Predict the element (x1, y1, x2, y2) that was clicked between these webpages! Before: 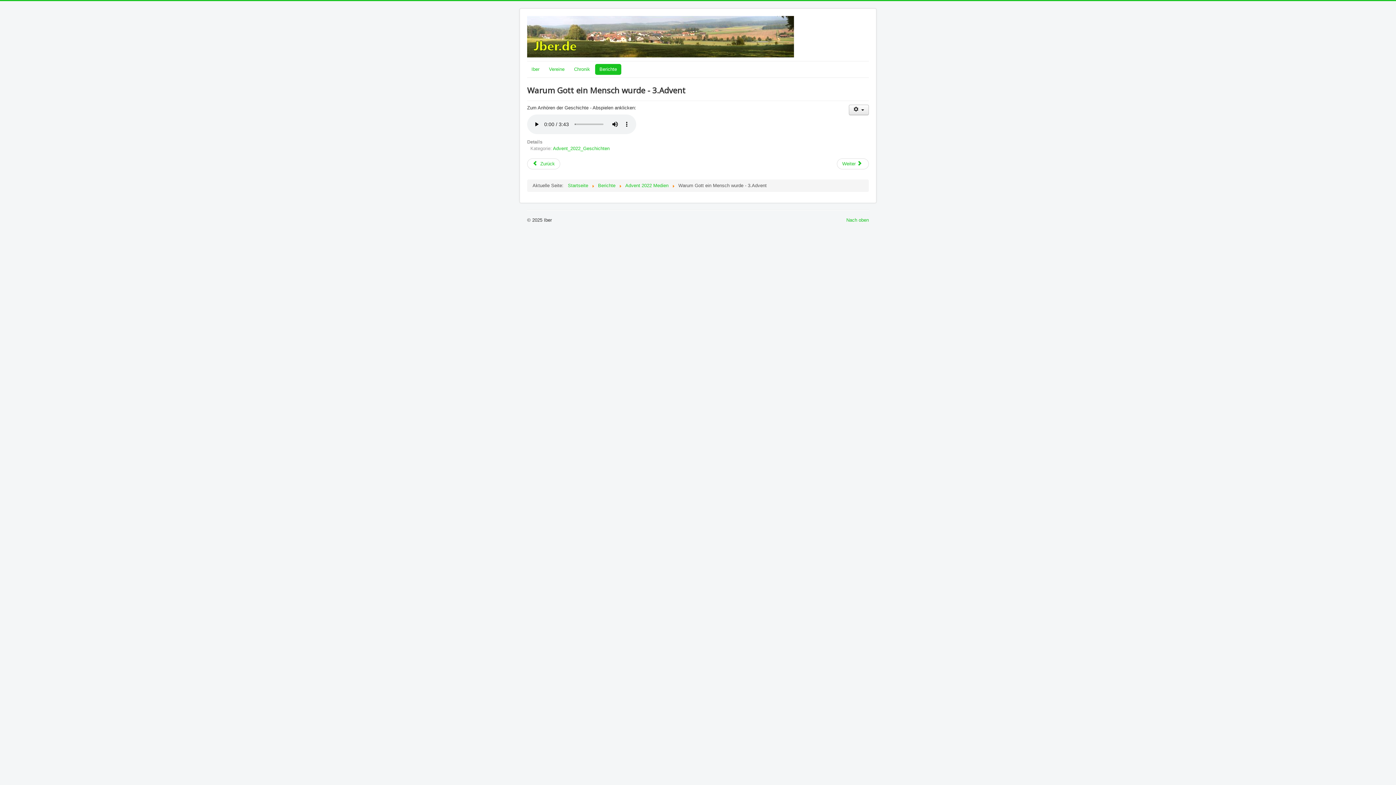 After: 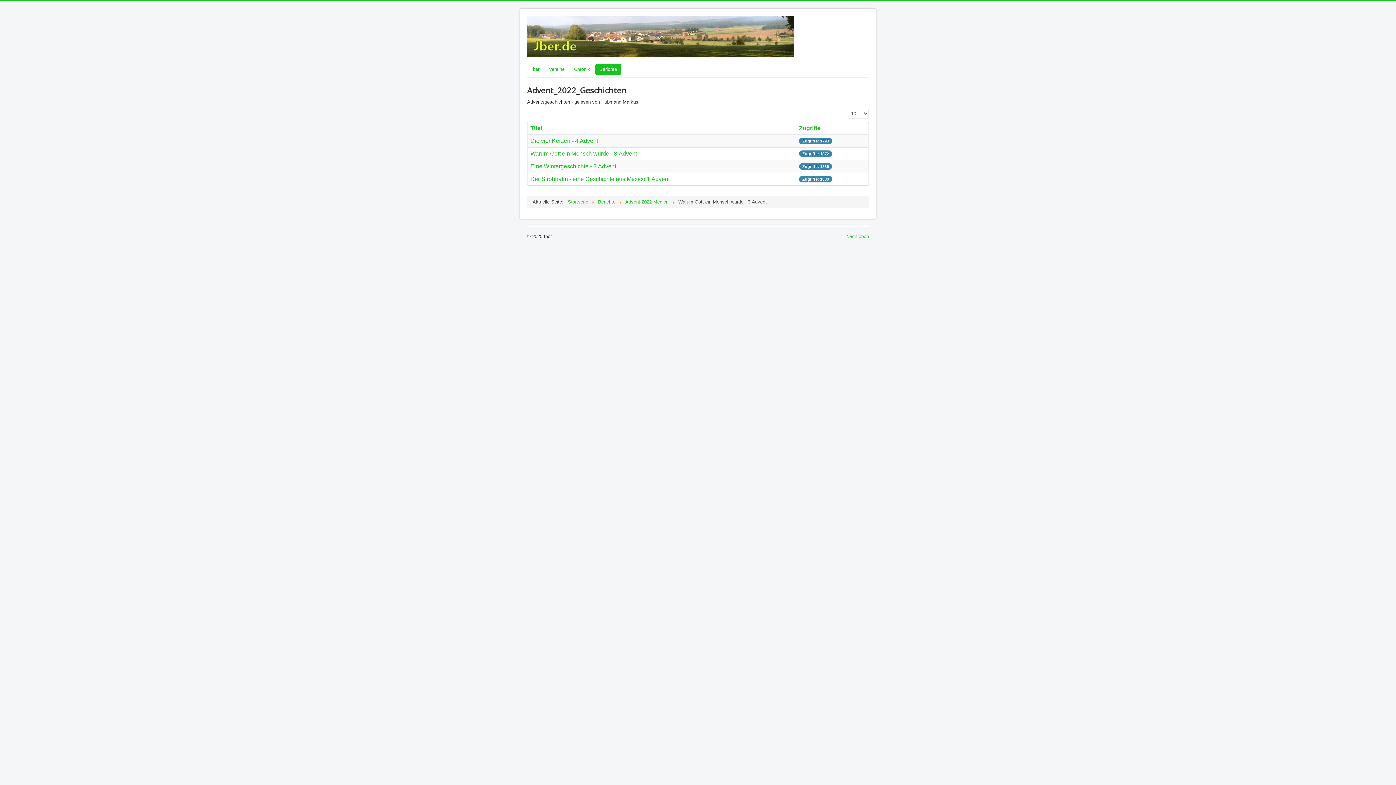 Action: bbox: (625, 182, 668, 188) label: Advent 2022 Medien